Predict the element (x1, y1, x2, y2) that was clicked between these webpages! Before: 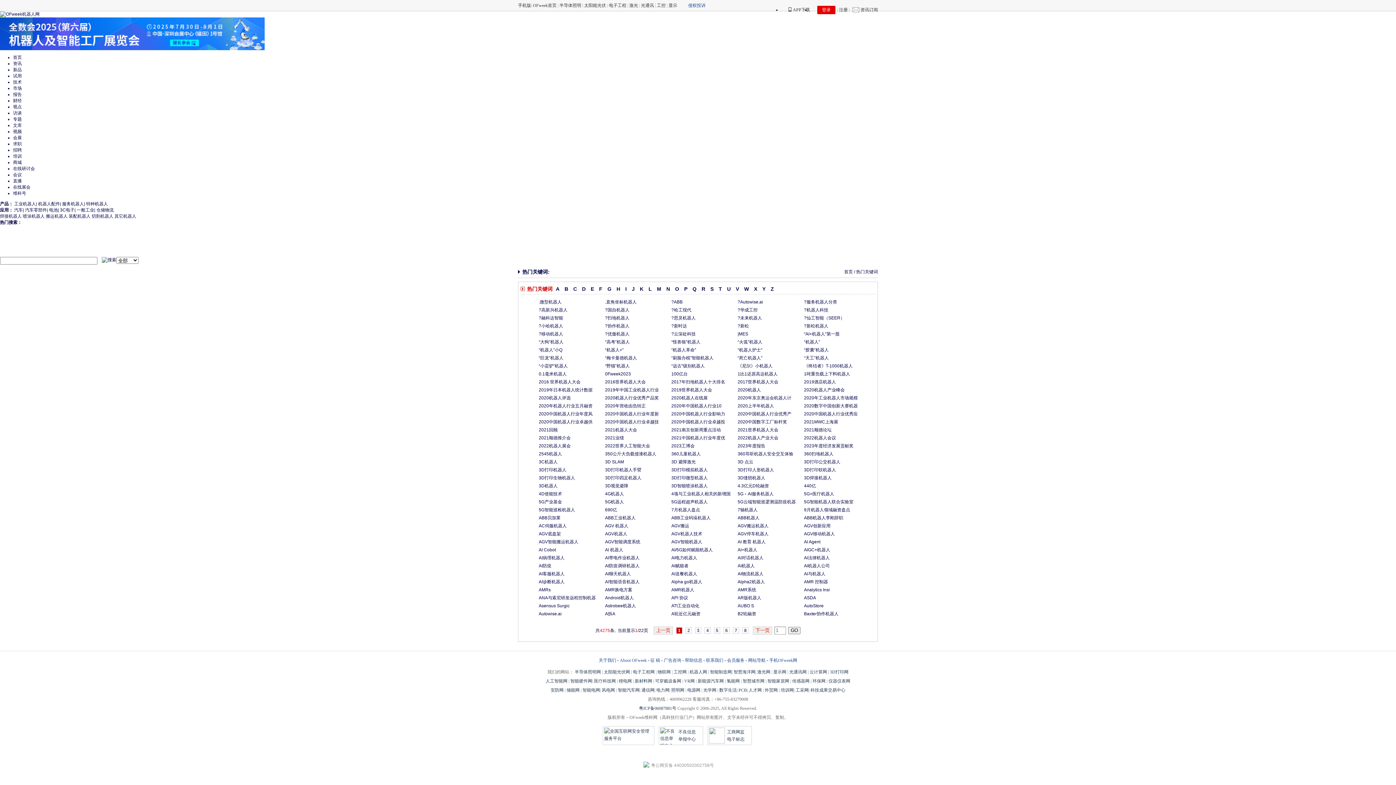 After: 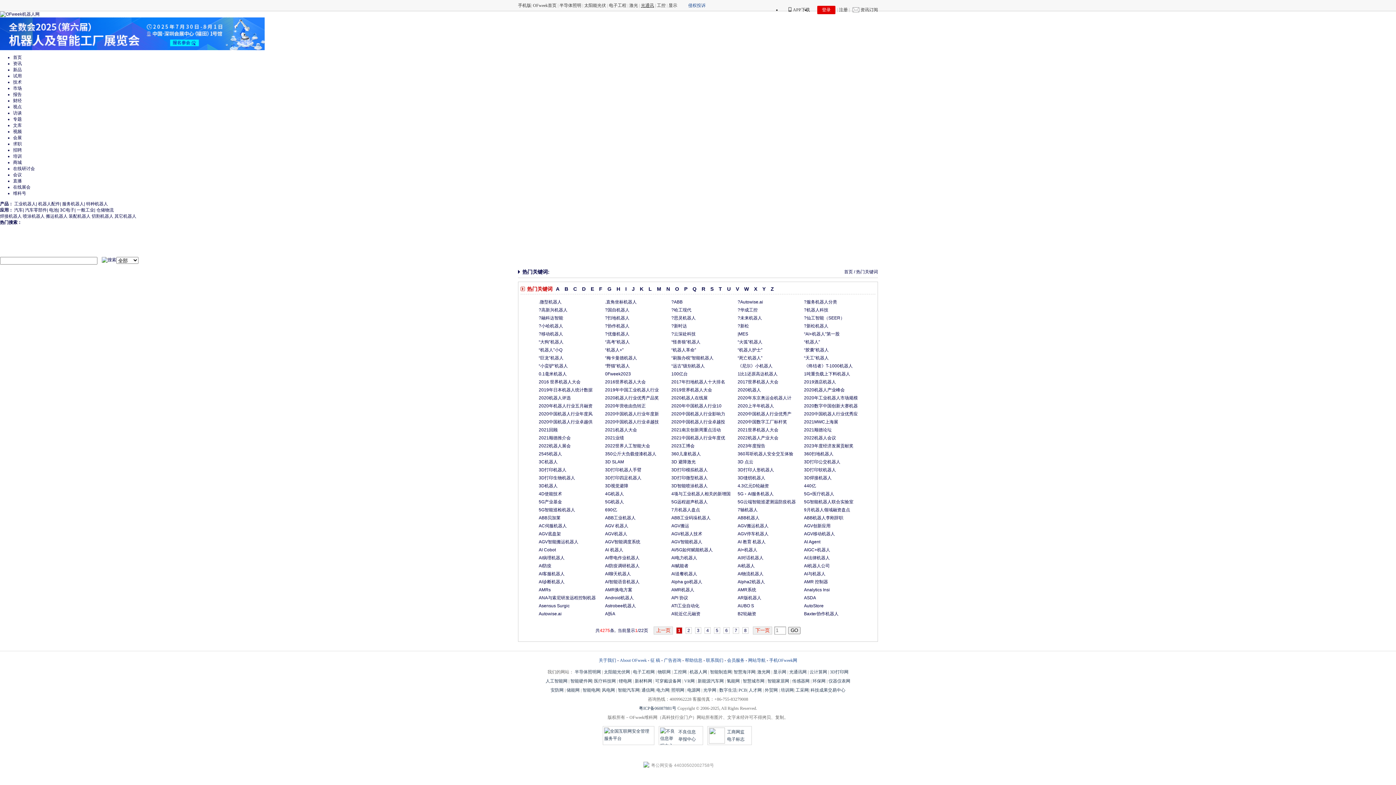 Action: bbox: (641, 2, 654, 8) label: 光通讯